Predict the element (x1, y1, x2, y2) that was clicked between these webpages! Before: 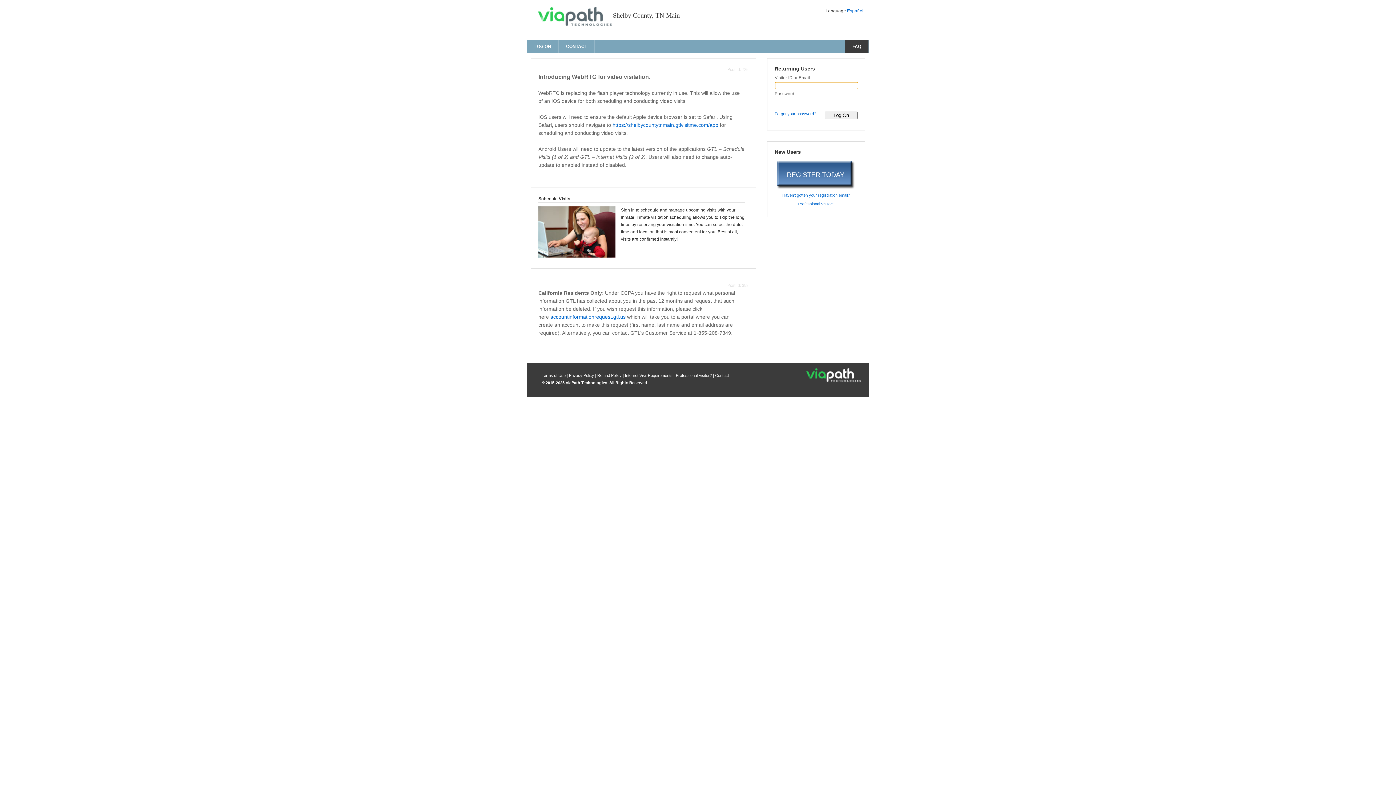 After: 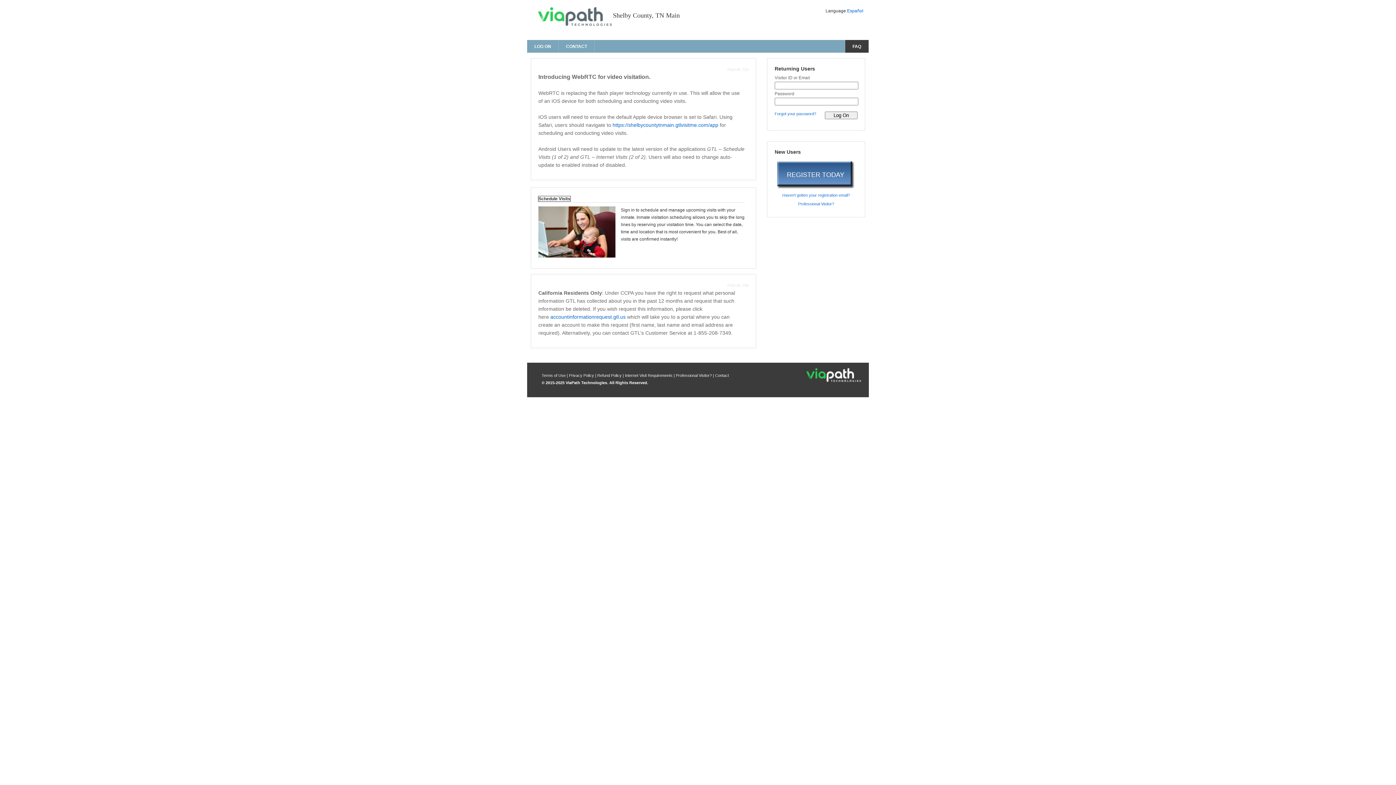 Action: label: Schedule Visits bbox: (538, 196, 570, 201)